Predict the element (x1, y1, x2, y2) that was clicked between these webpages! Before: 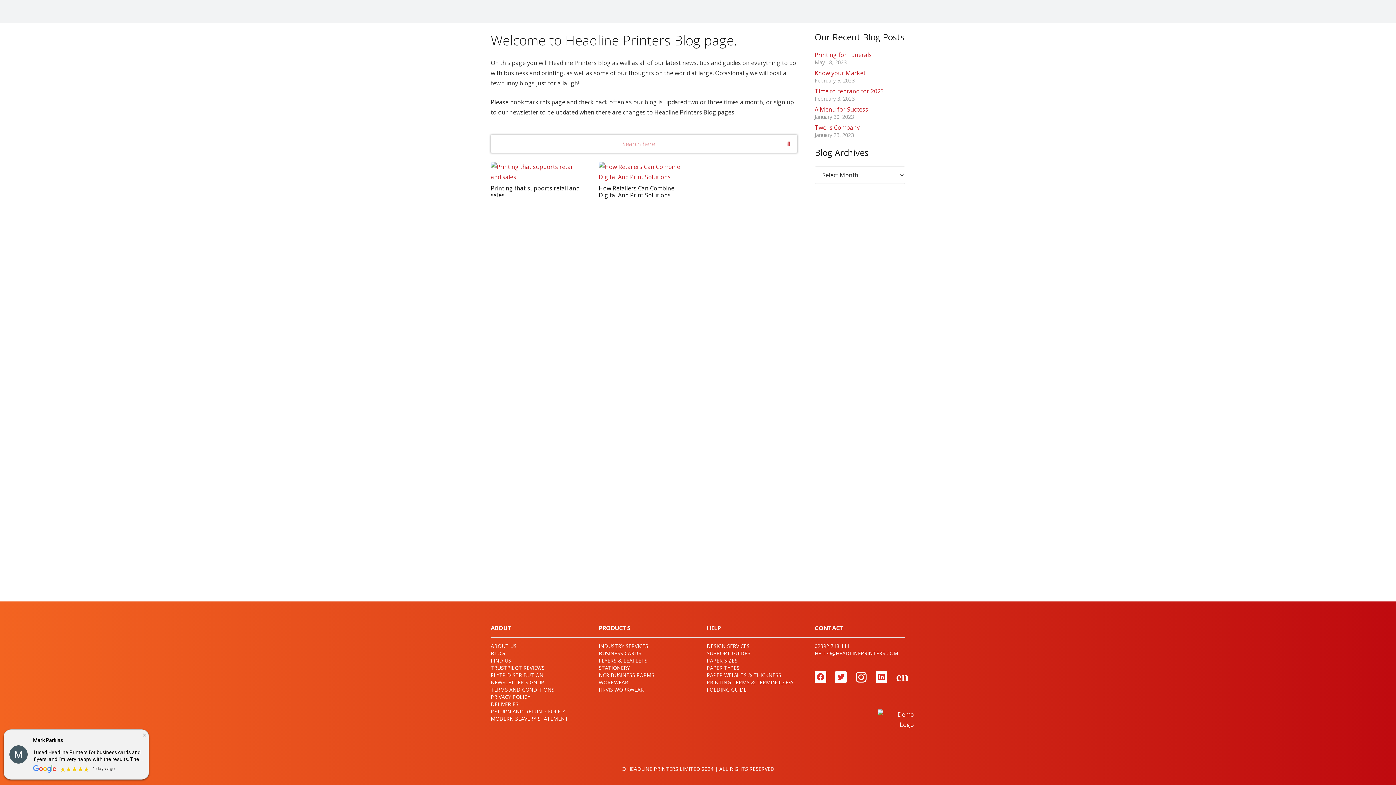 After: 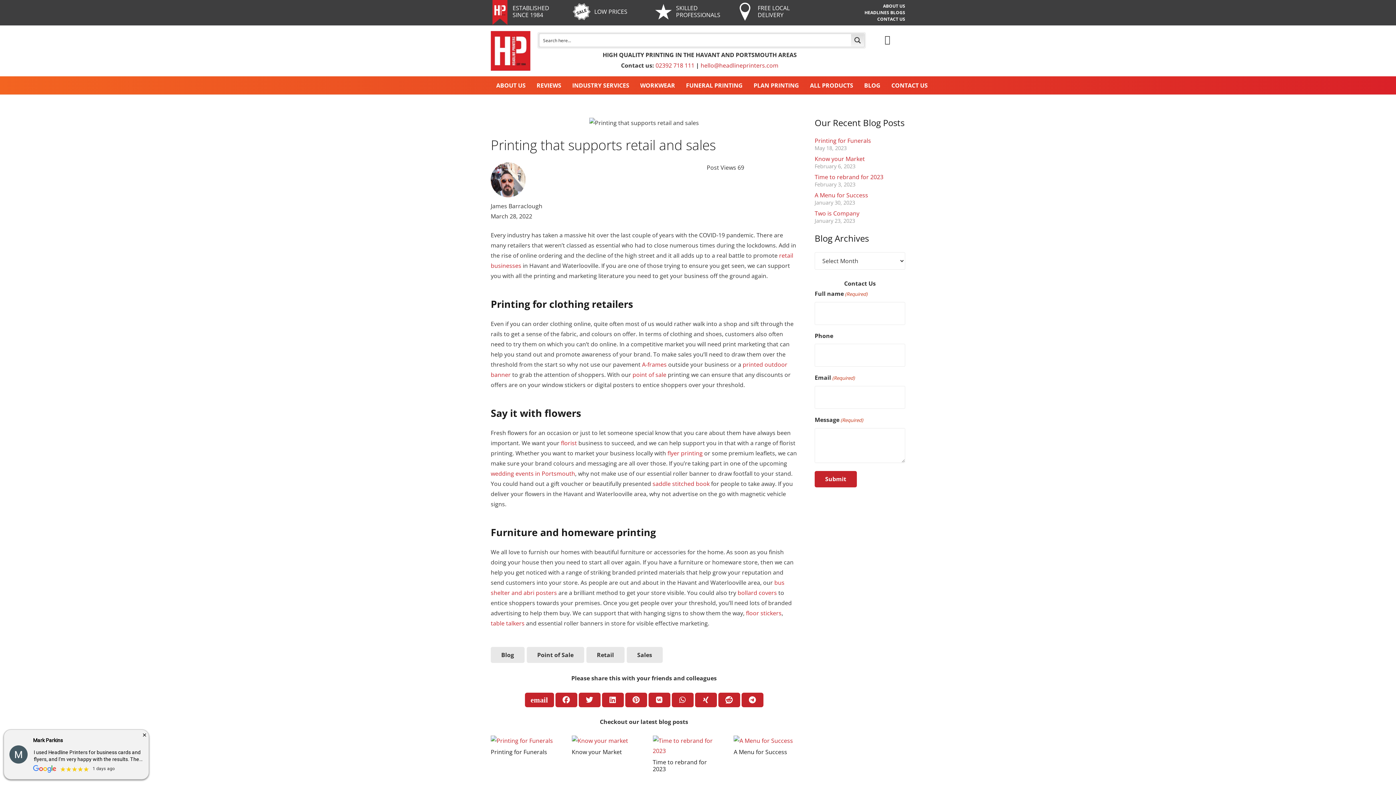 Action: bbox: (490, 161, 581, 182) label: Printing that supports retail and sales